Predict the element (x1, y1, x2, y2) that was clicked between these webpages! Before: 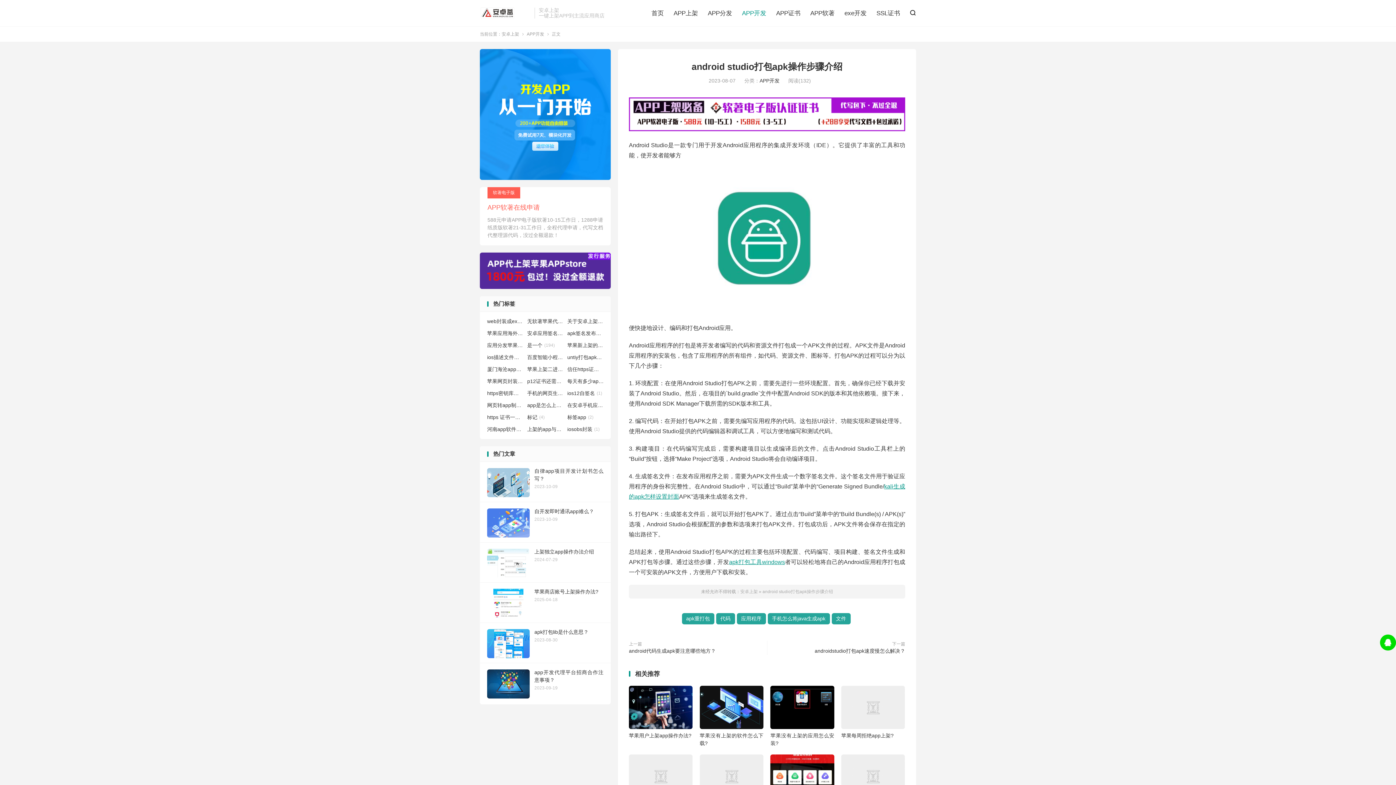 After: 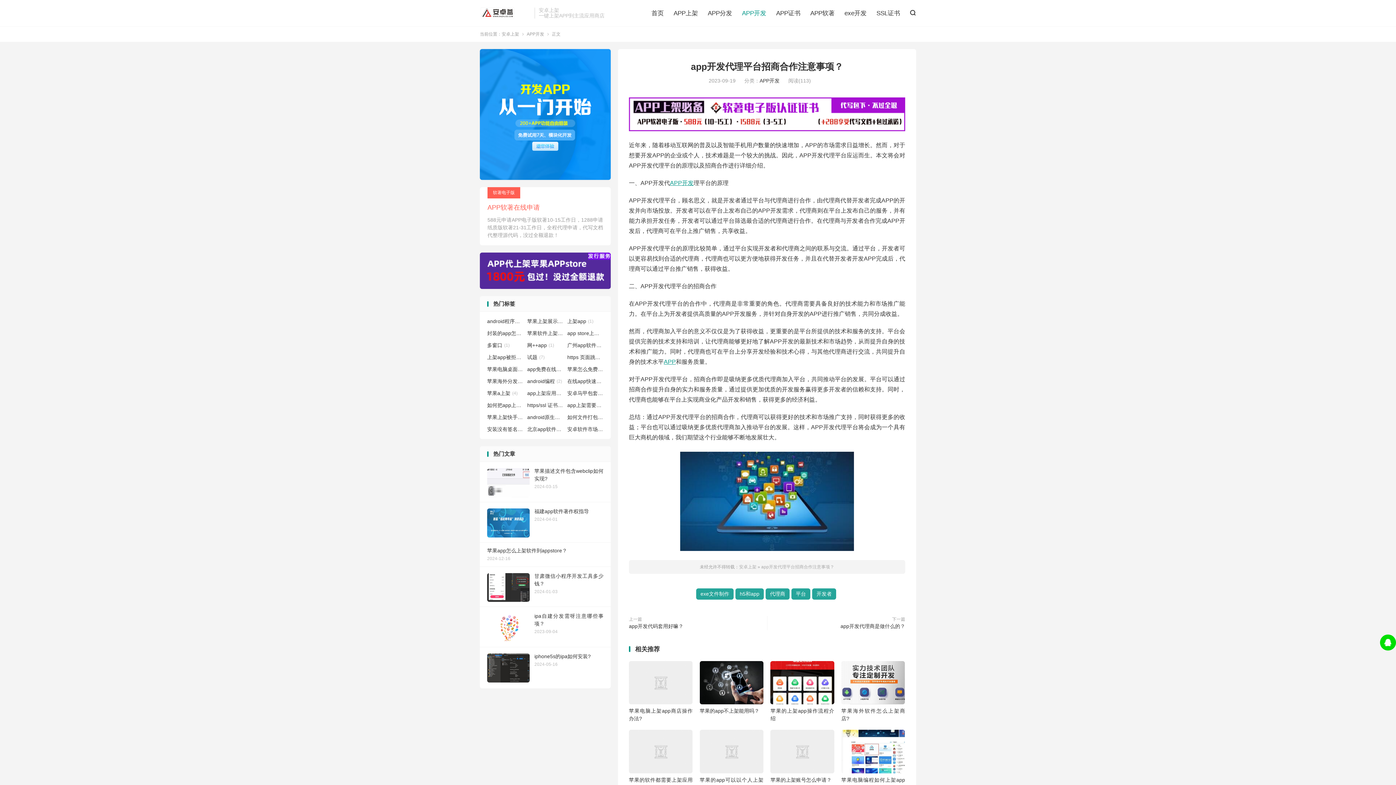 Action: bbox: (480, 663, 610, 704) label: app开发代理平台招商合作注意事项？
2023-09-19